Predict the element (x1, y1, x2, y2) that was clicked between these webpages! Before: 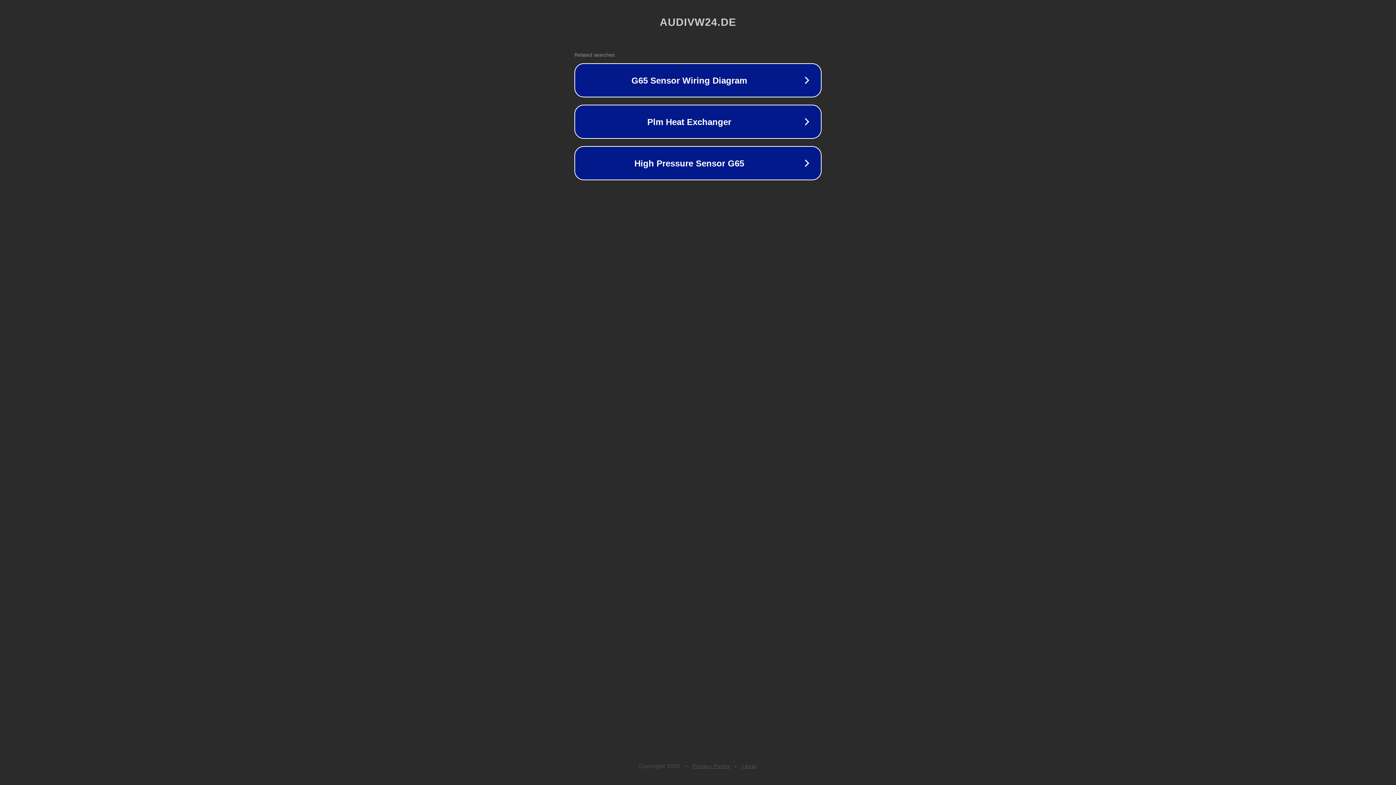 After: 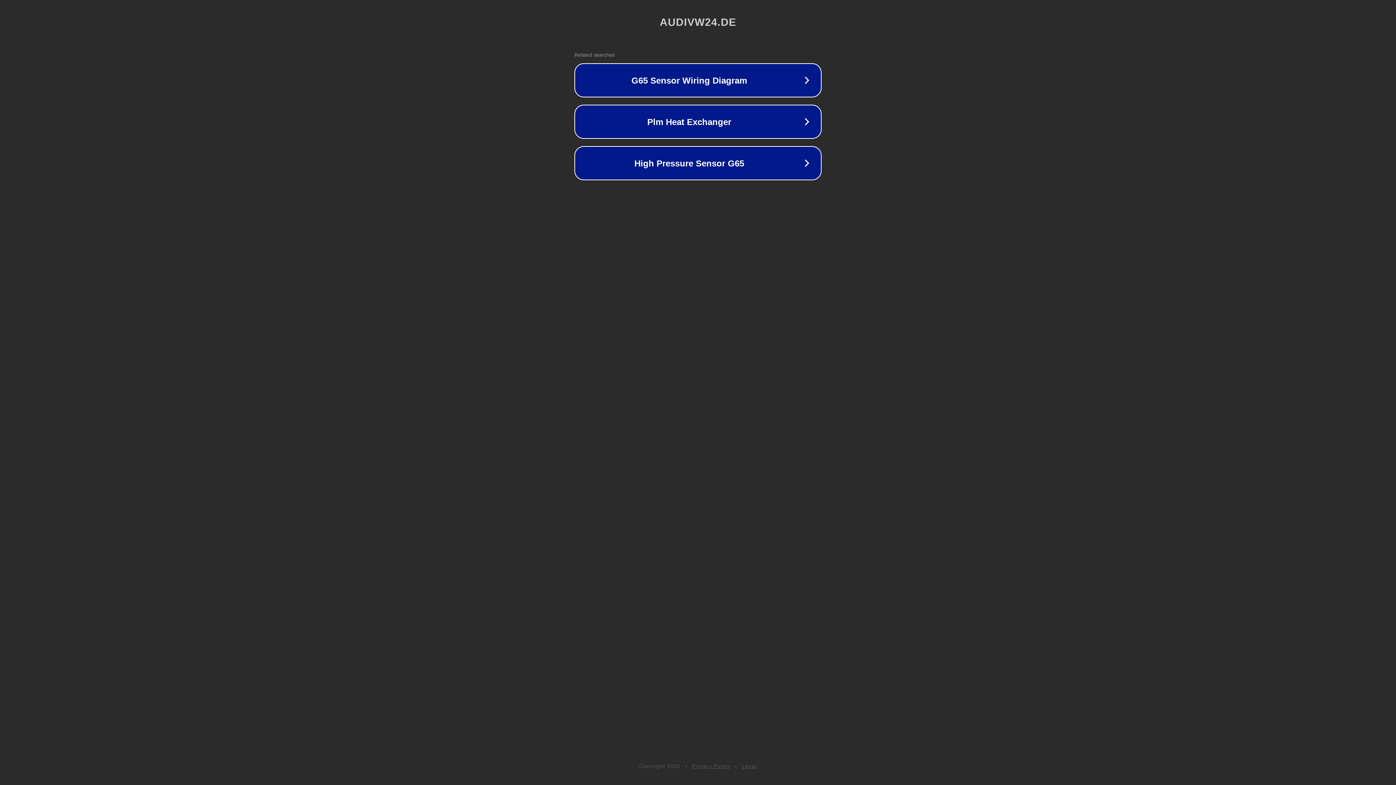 Action: label: Legal bbox: (742, 763, 757, 769)